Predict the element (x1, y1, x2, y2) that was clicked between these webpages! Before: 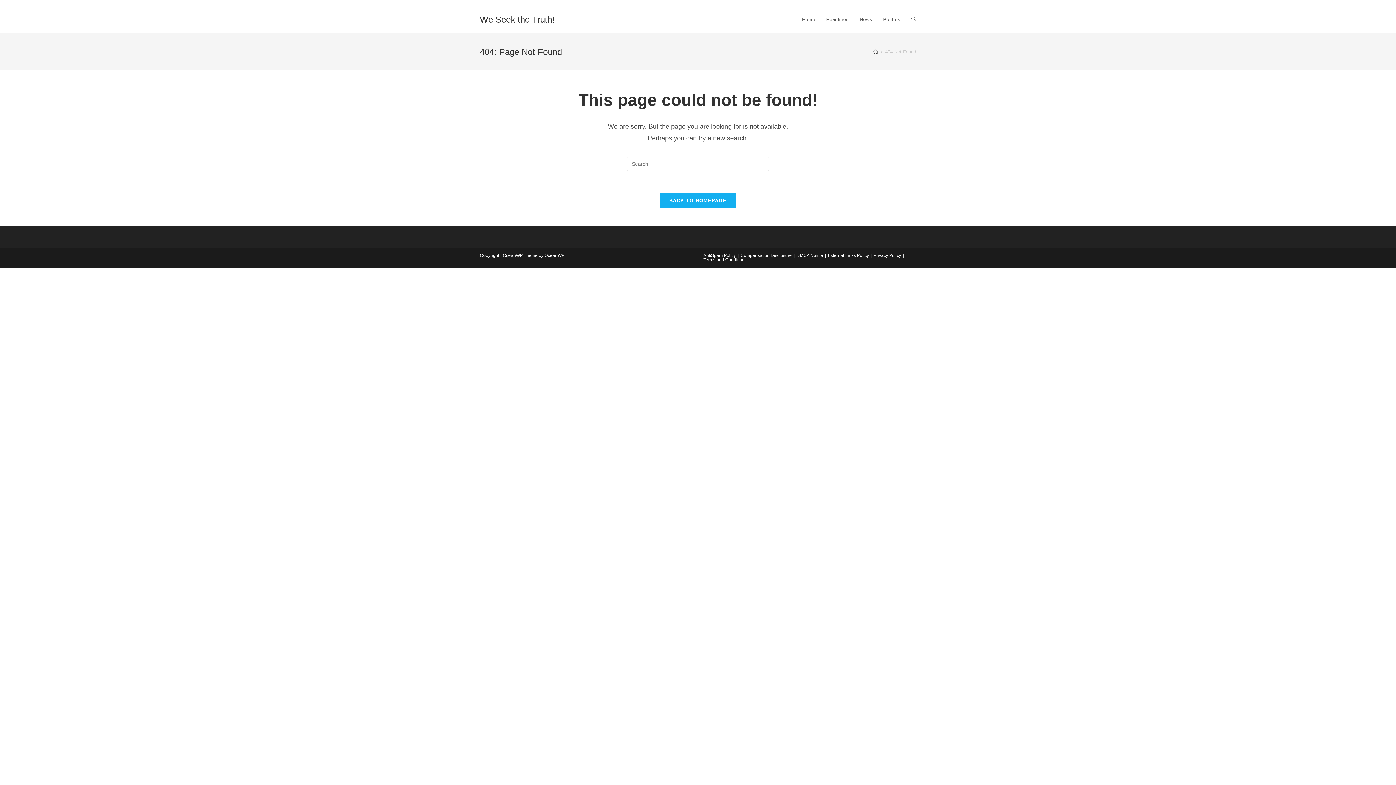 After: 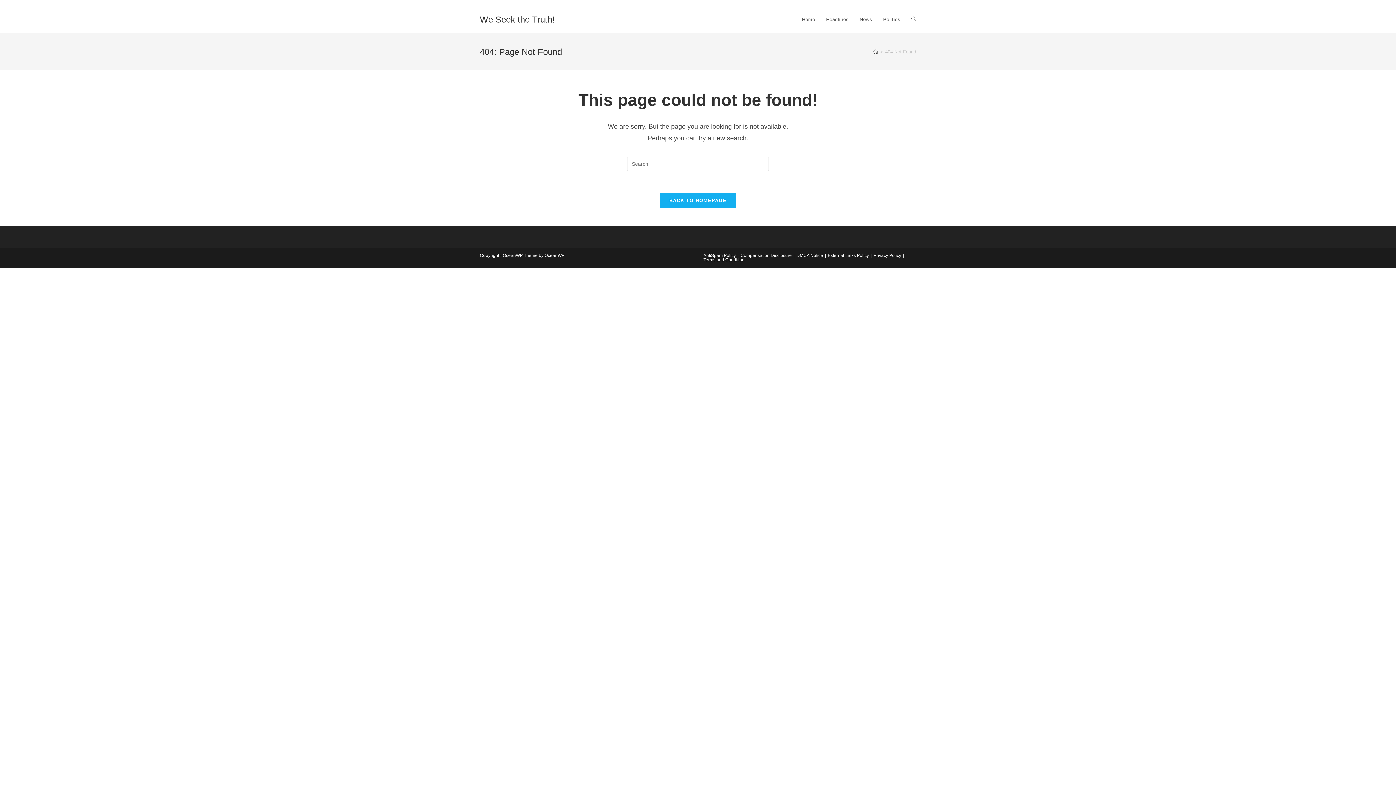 Action: label: AntiSpam Policy bbox: (703, 253, 736, 258)